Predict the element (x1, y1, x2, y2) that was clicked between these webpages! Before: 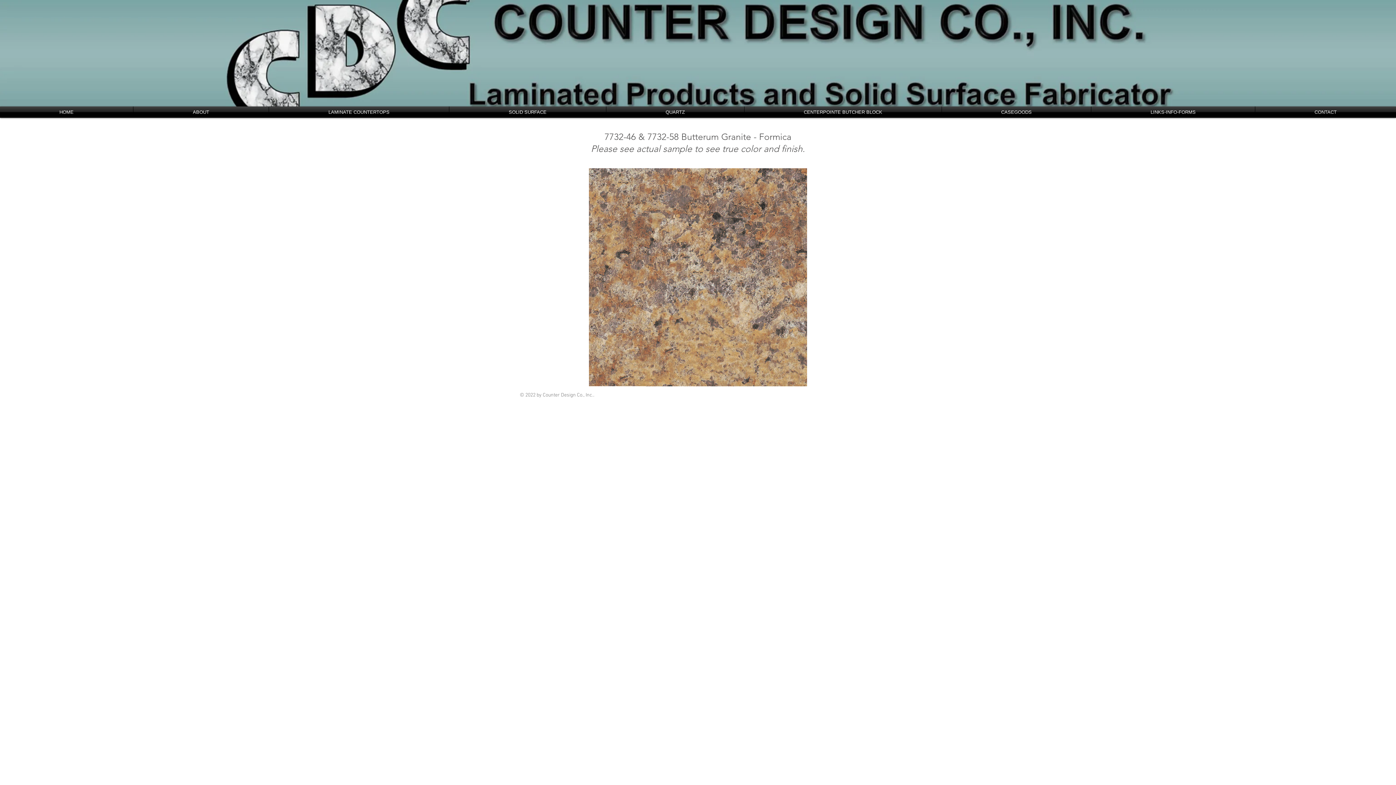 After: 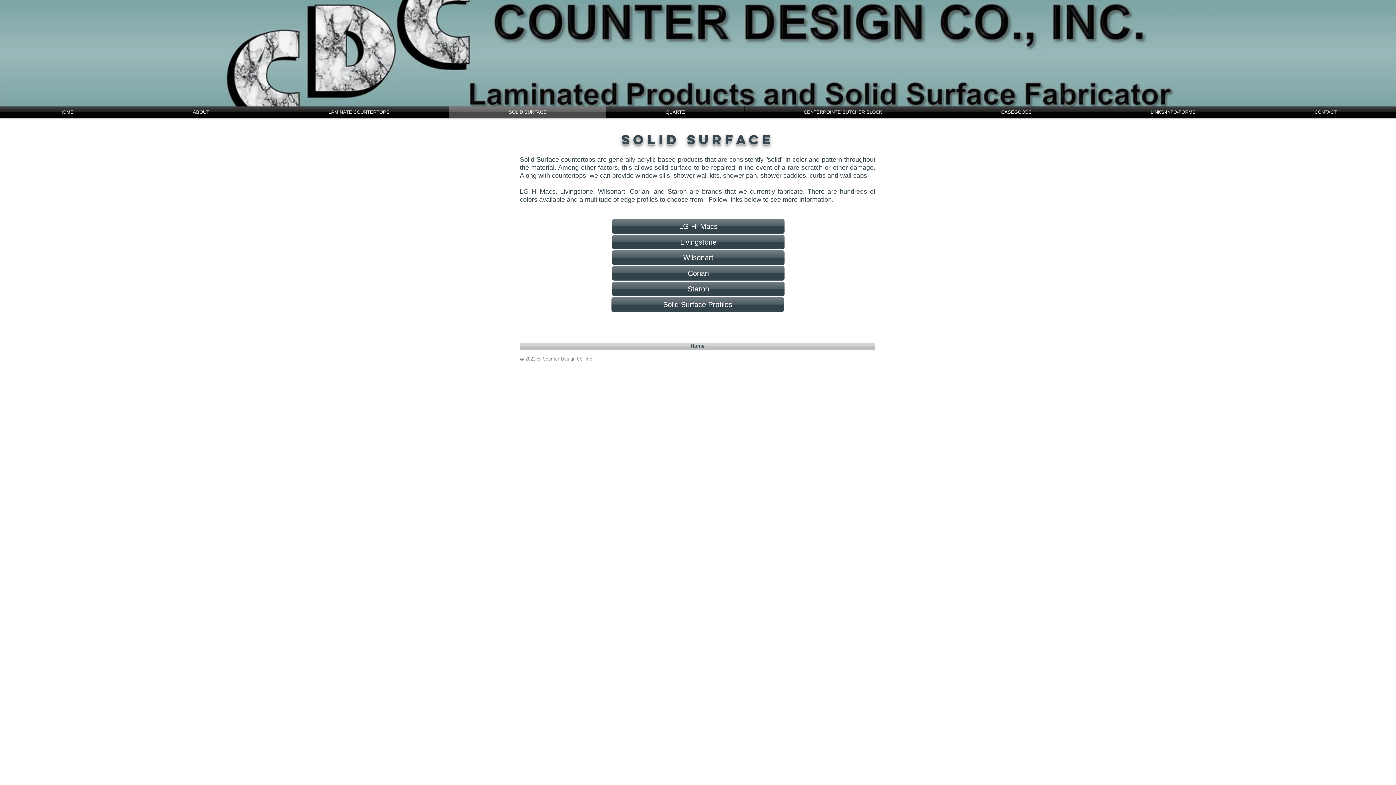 Action: label: SOLID SURFACE bbox: (449, 106, 606, 117)